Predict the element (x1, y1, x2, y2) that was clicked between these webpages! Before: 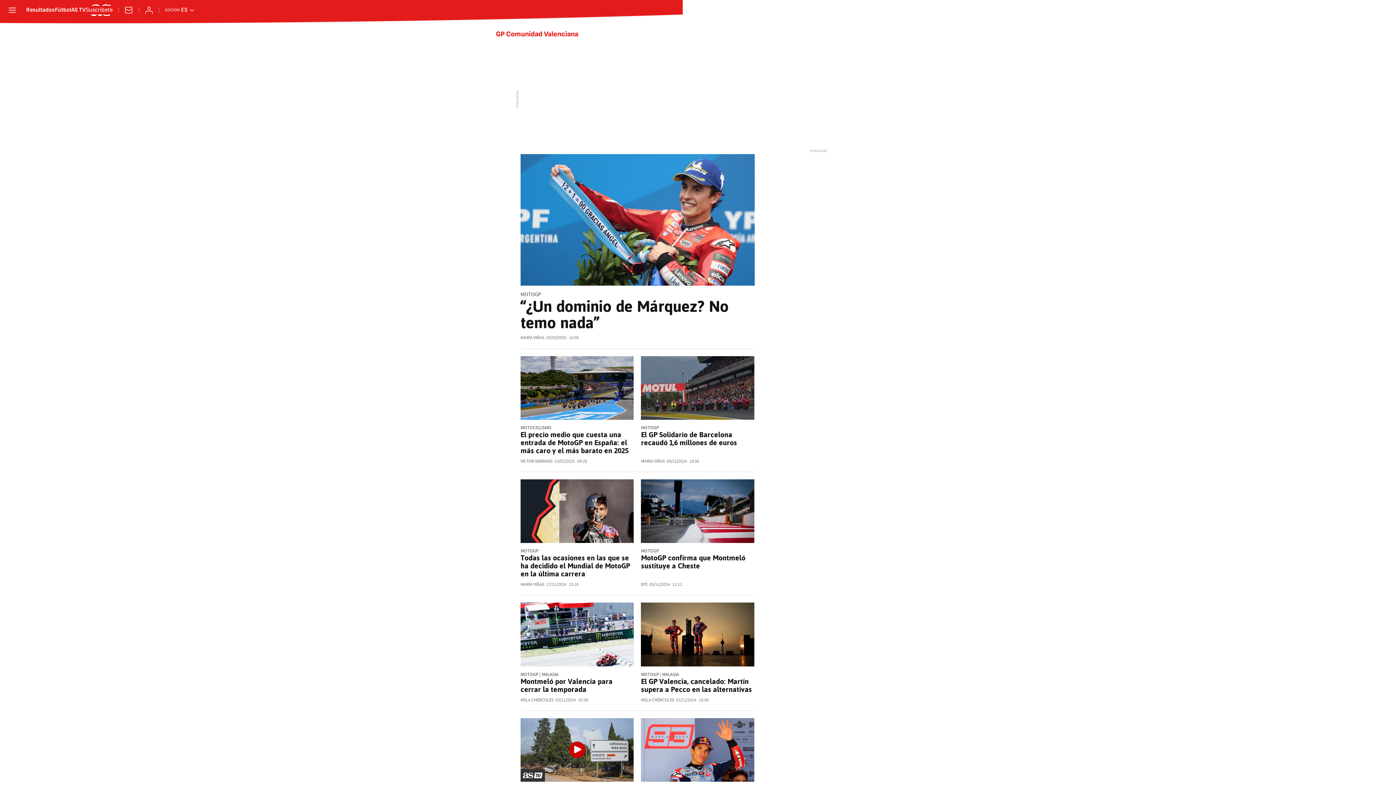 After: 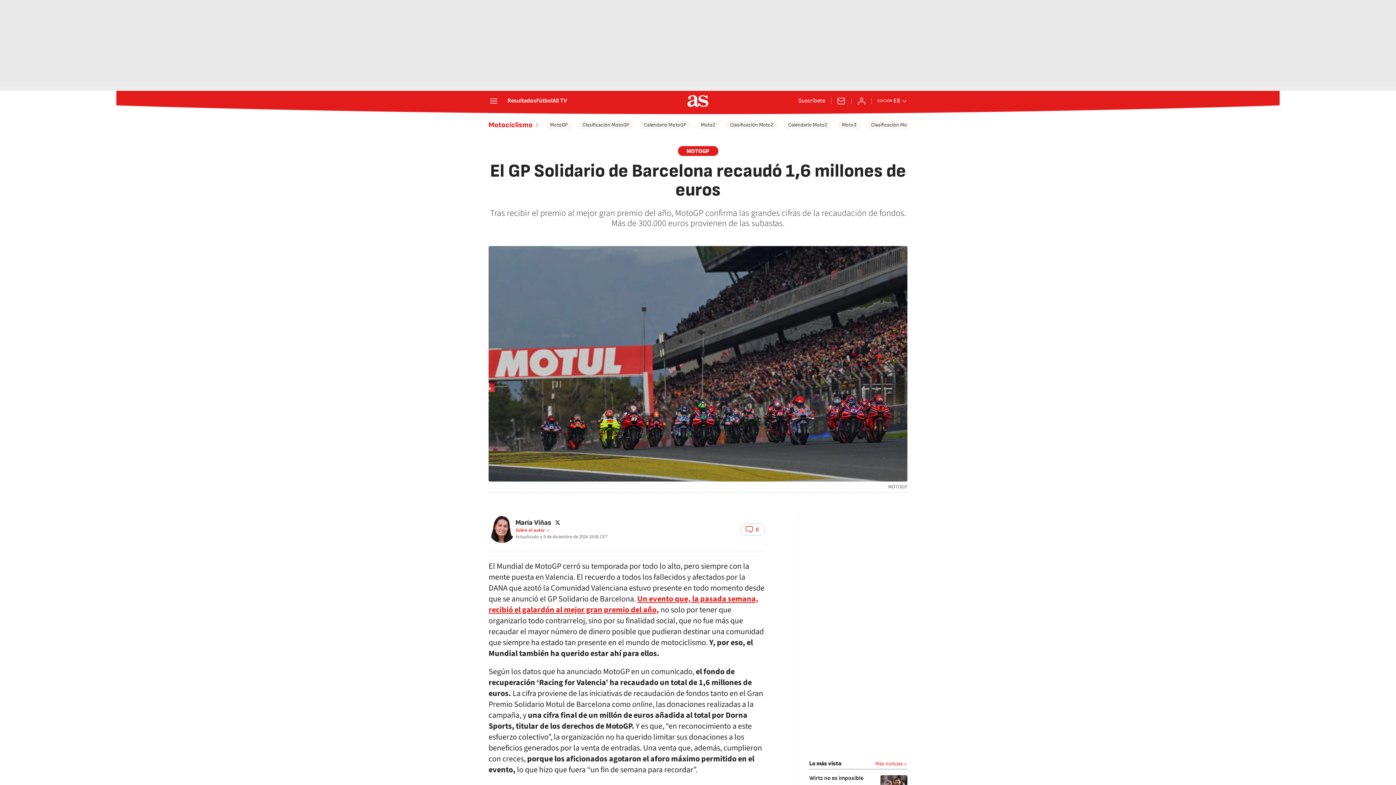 Action: label: El GP Solidario de Barcelona recaudó 1,6 millones de euros bbox: (641, 430, 737, 447)